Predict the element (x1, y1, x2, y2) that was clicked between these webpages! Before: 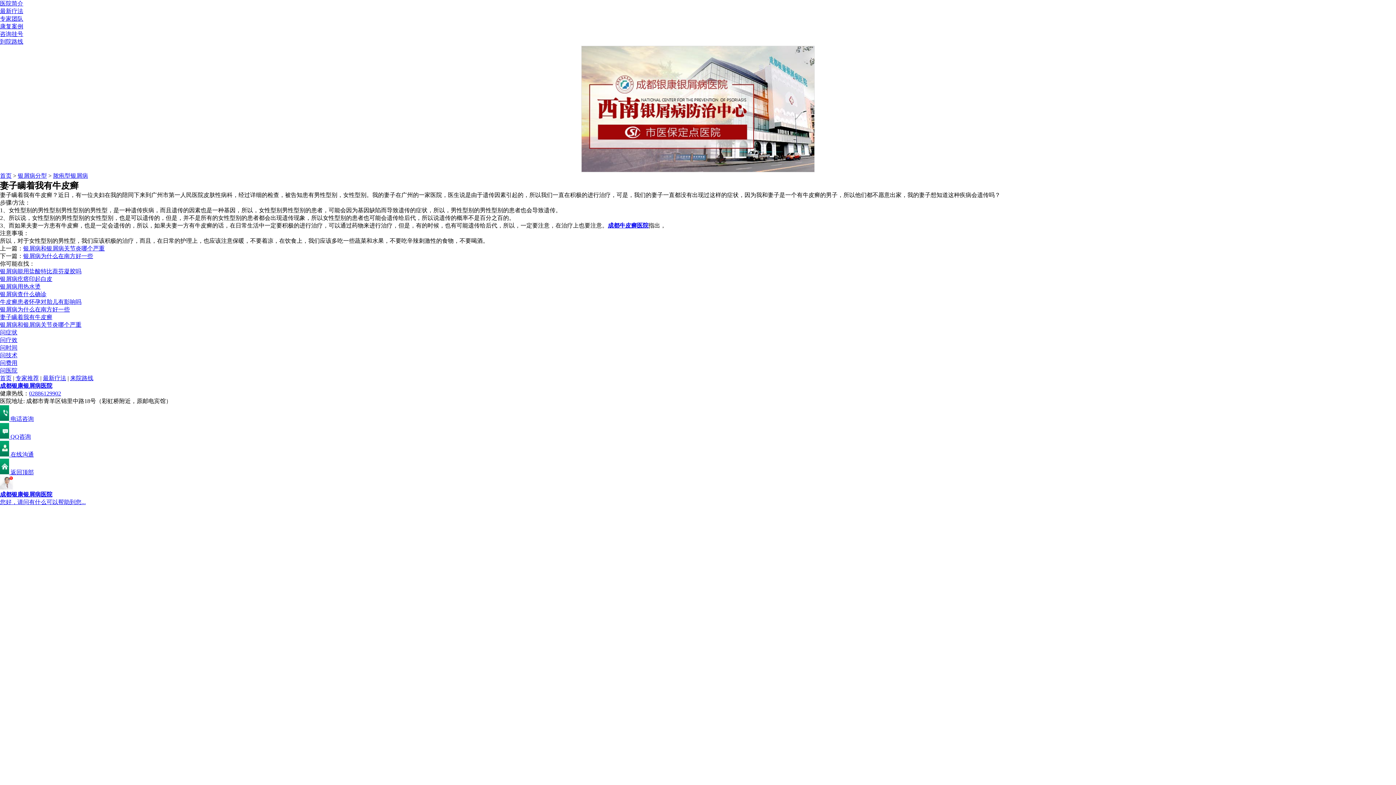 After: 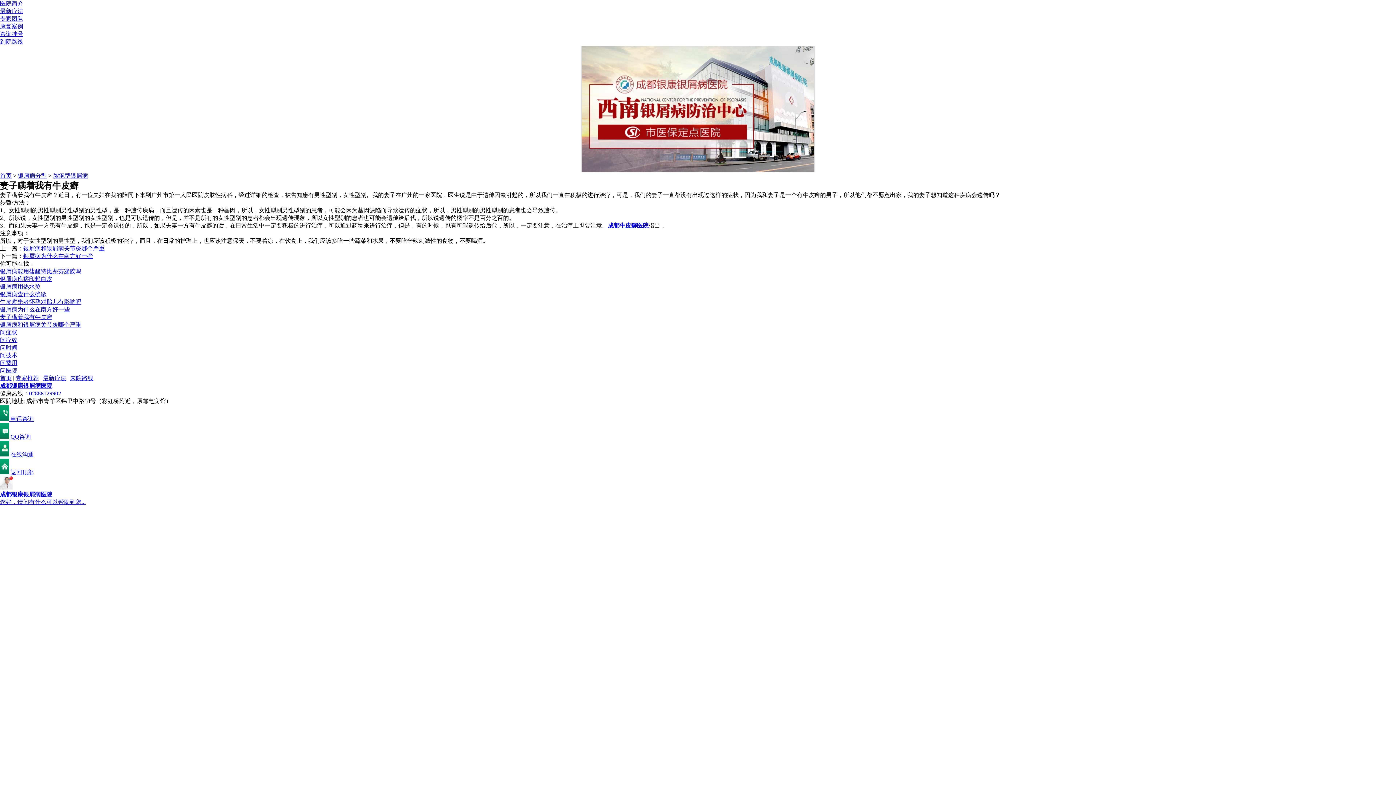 Action: bbox: (0, 38, 23, 44) label: 到院路线